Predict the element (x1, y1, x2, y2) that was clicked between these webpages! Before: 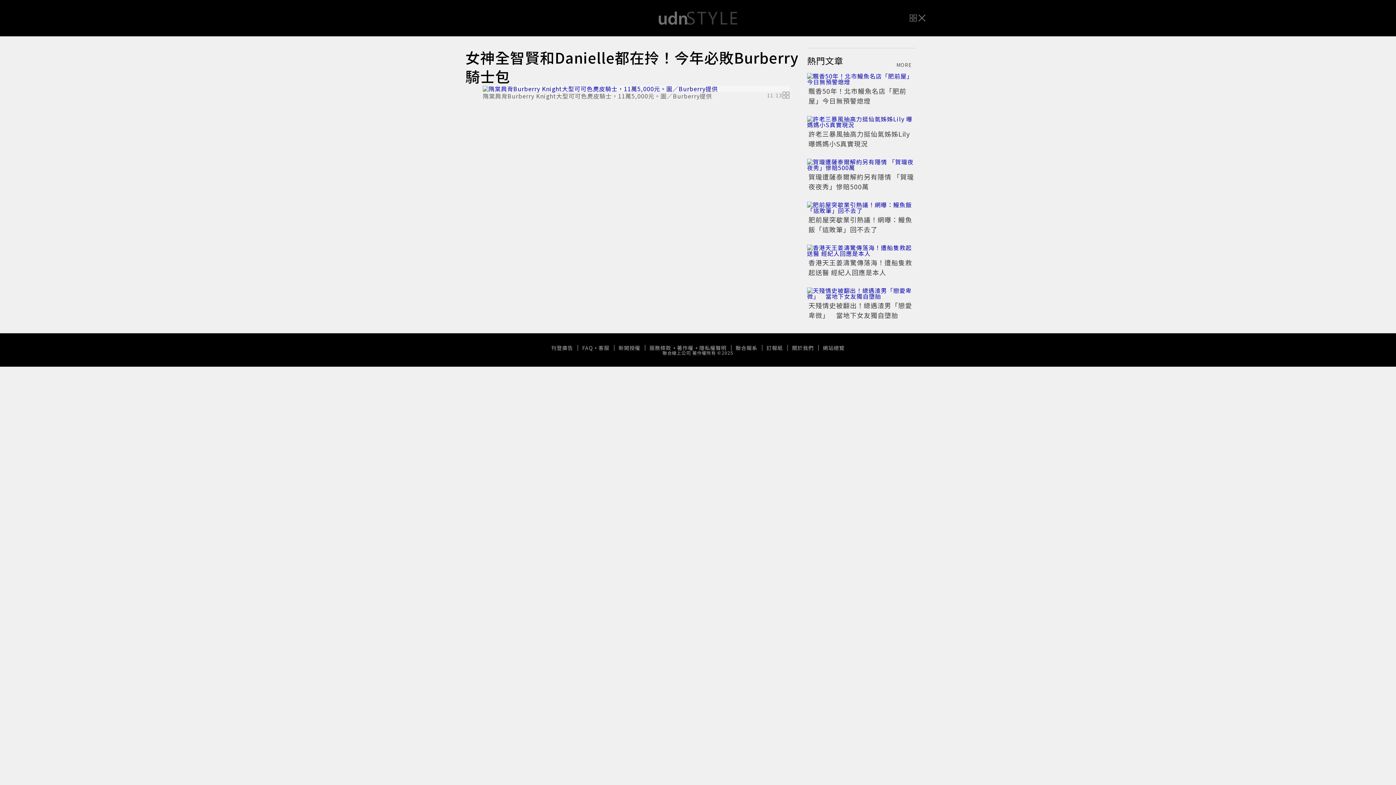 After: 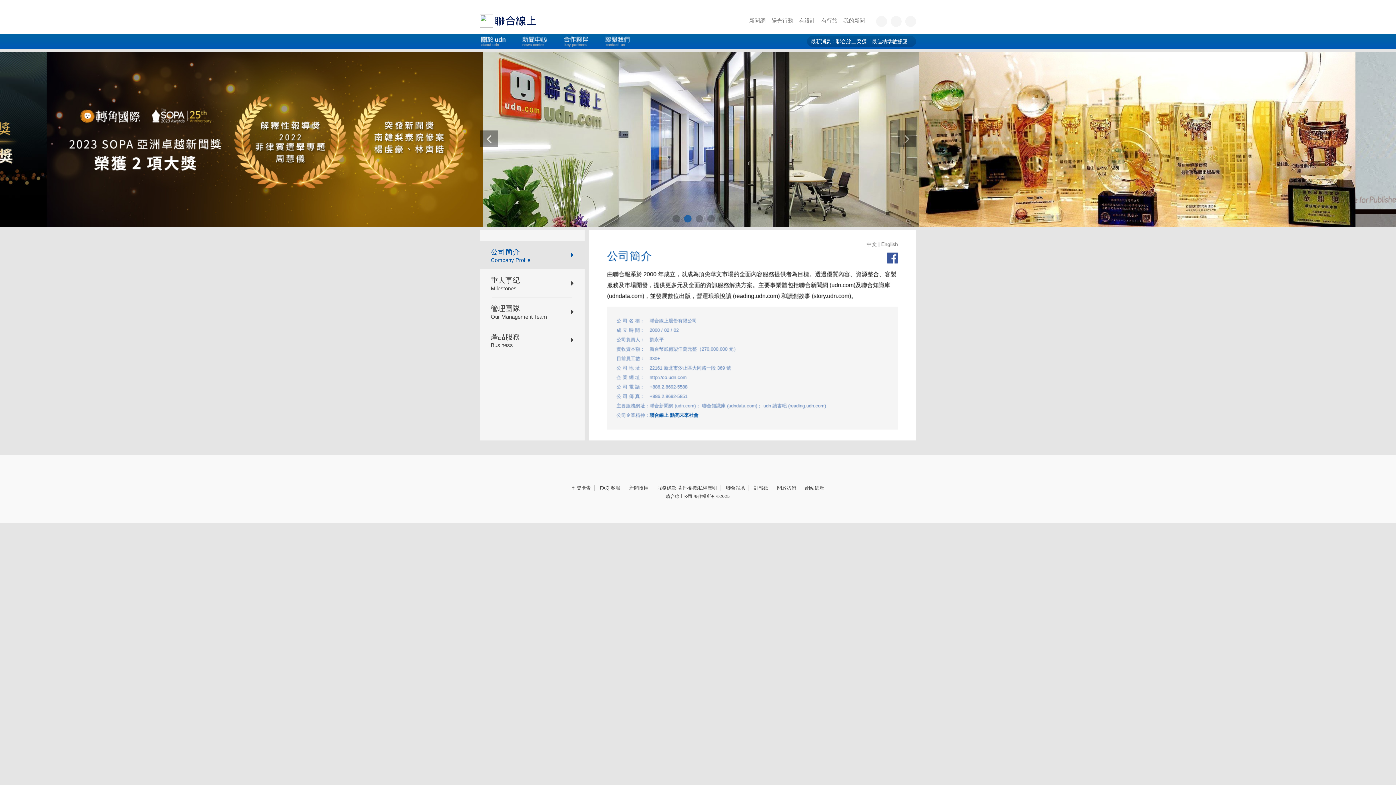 Action: bbox: (787, 436, 818, 441) label: 關於我們